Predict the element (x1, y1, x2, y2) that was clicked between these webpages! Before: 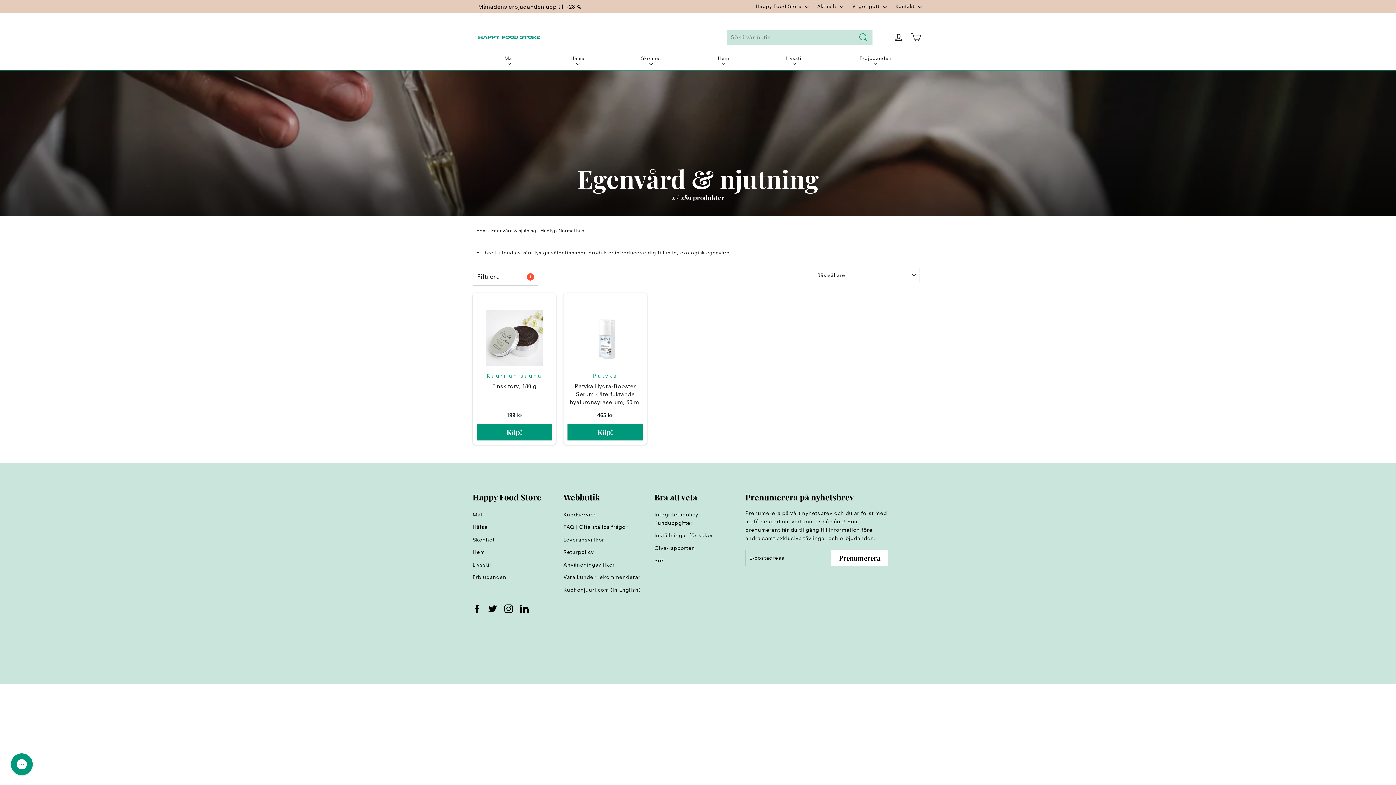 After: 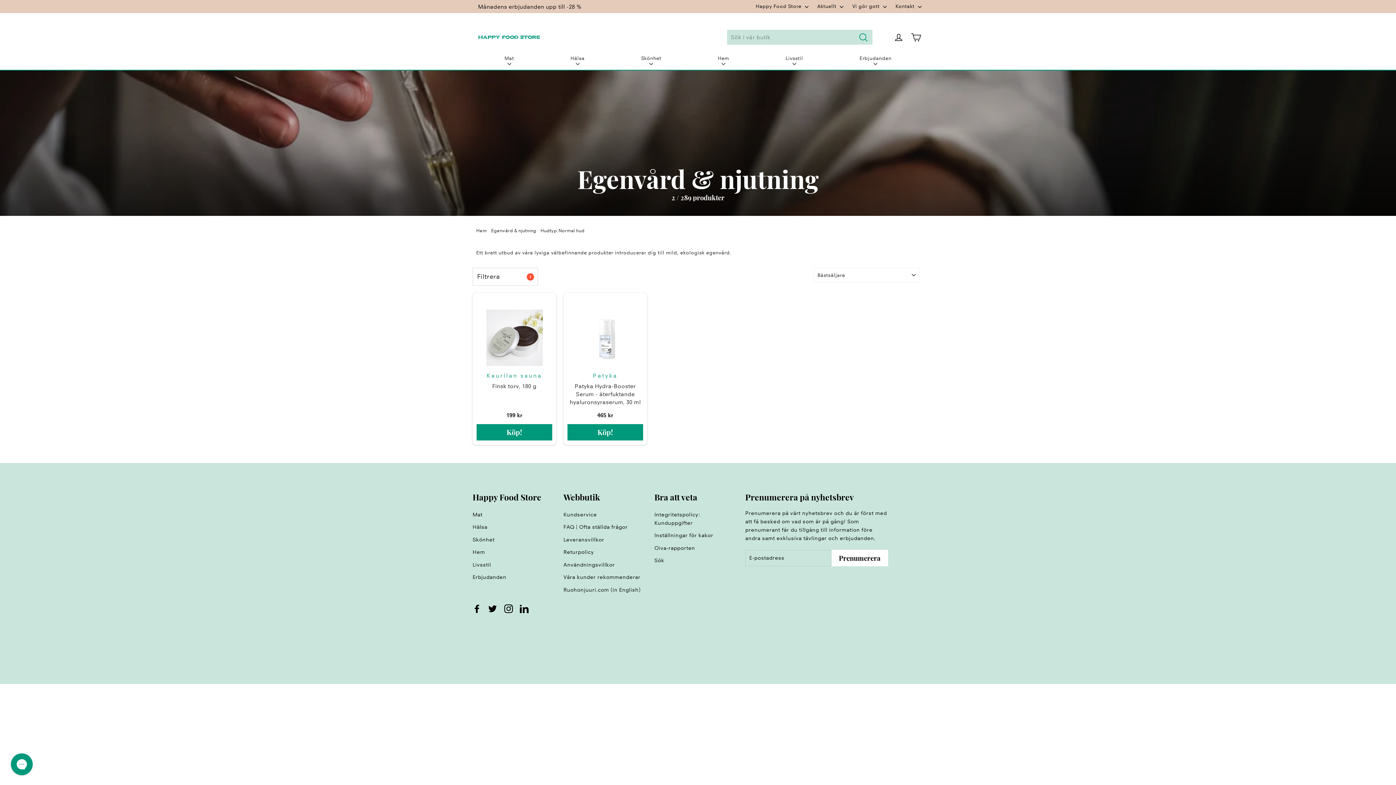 Action: label: Twitter bbox: (488, 604, 497, 613)